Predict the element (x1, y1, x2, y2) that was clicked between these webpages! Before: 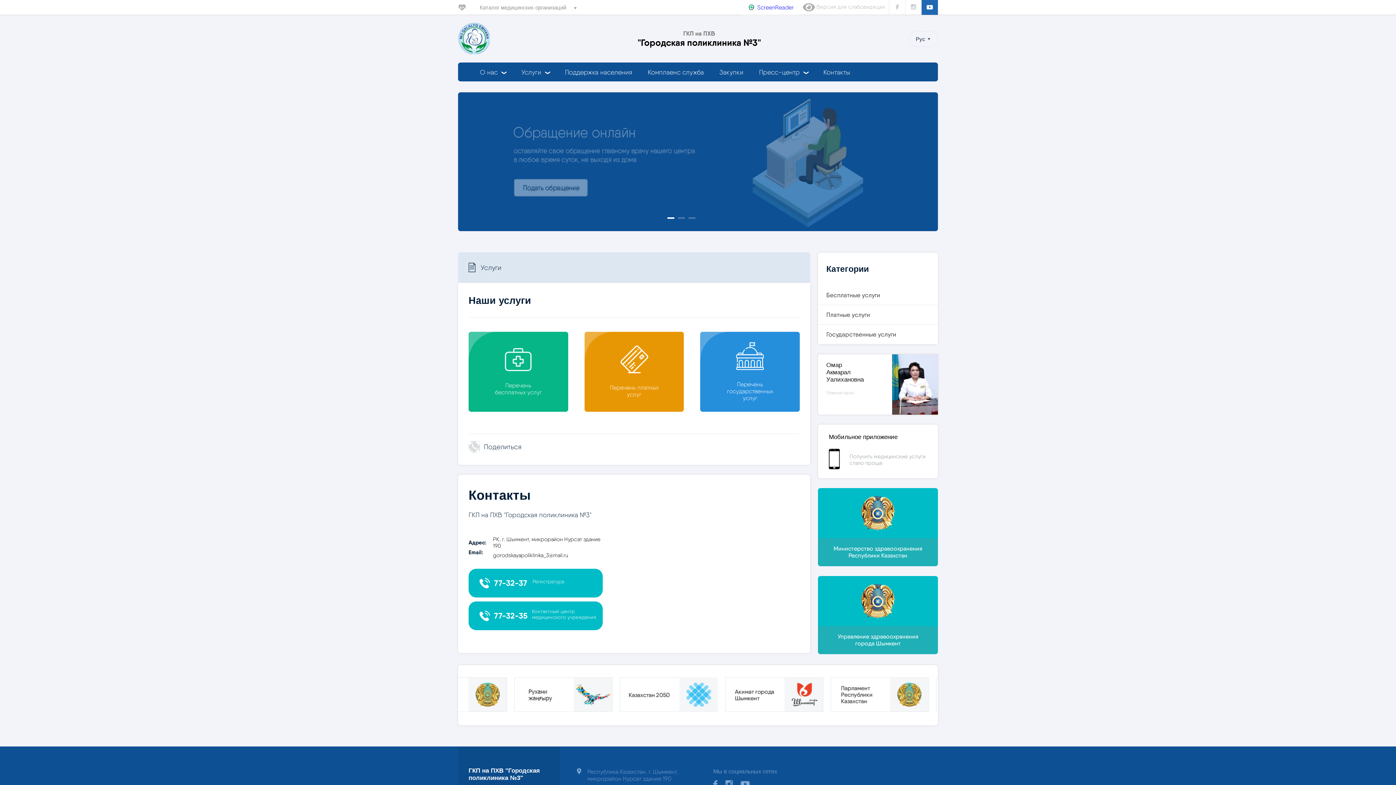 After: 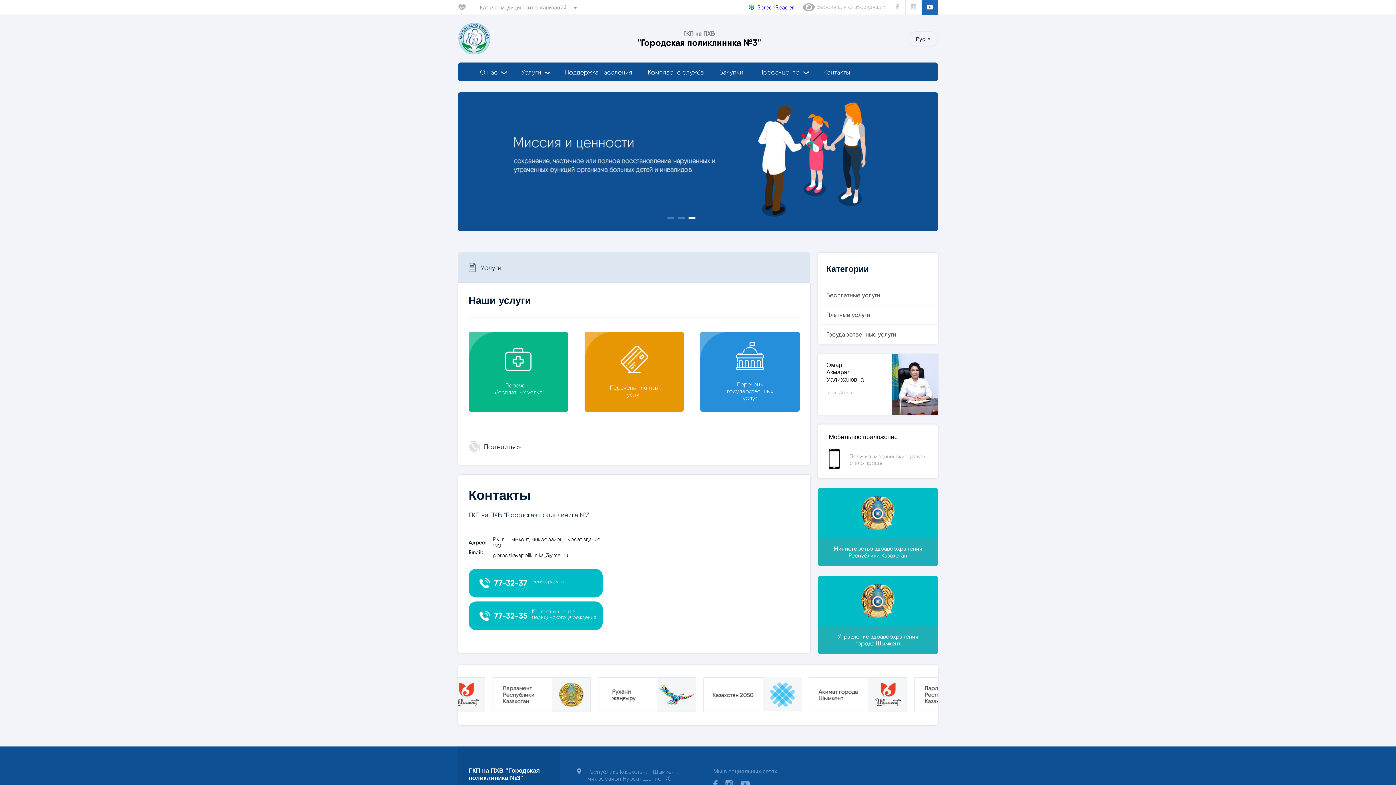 Action: bbox: (468, 441, 480, 452)